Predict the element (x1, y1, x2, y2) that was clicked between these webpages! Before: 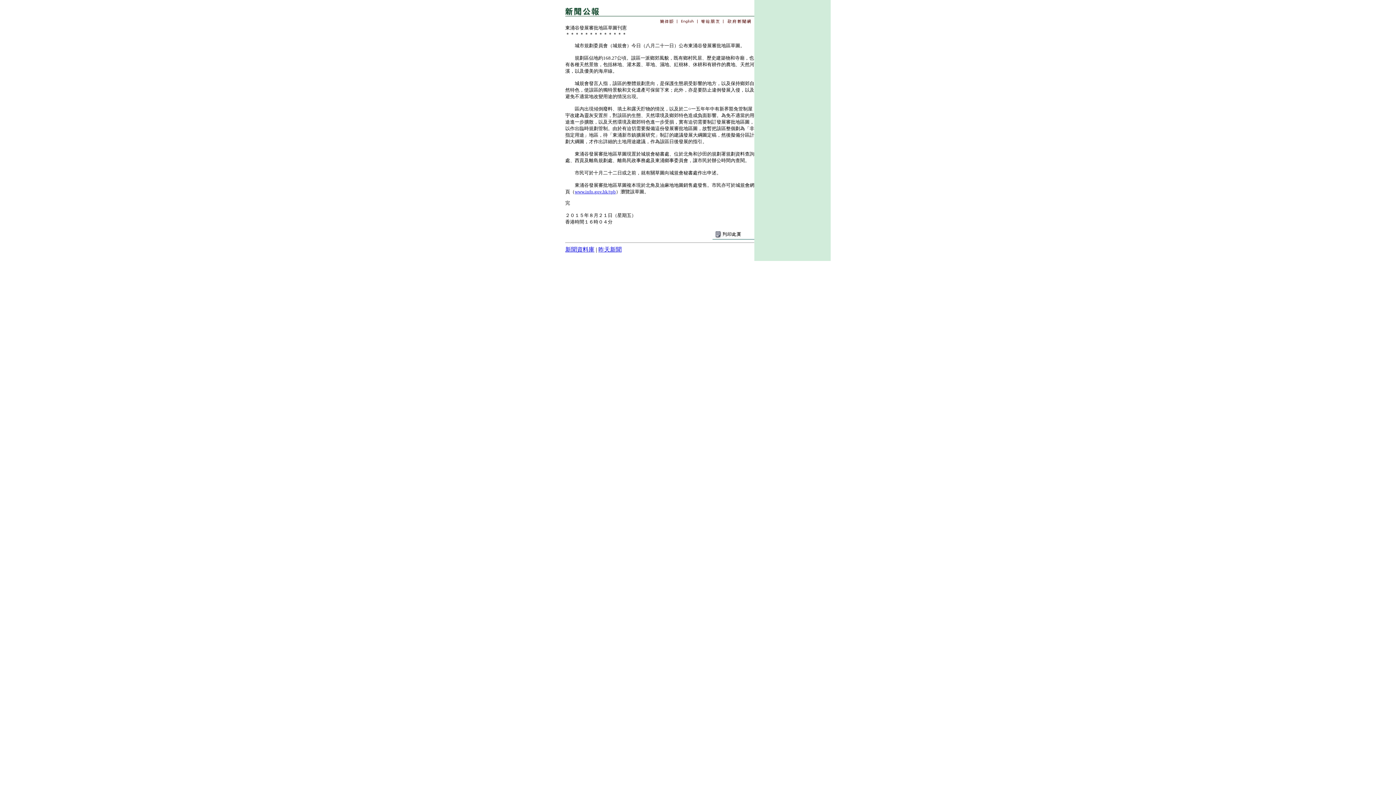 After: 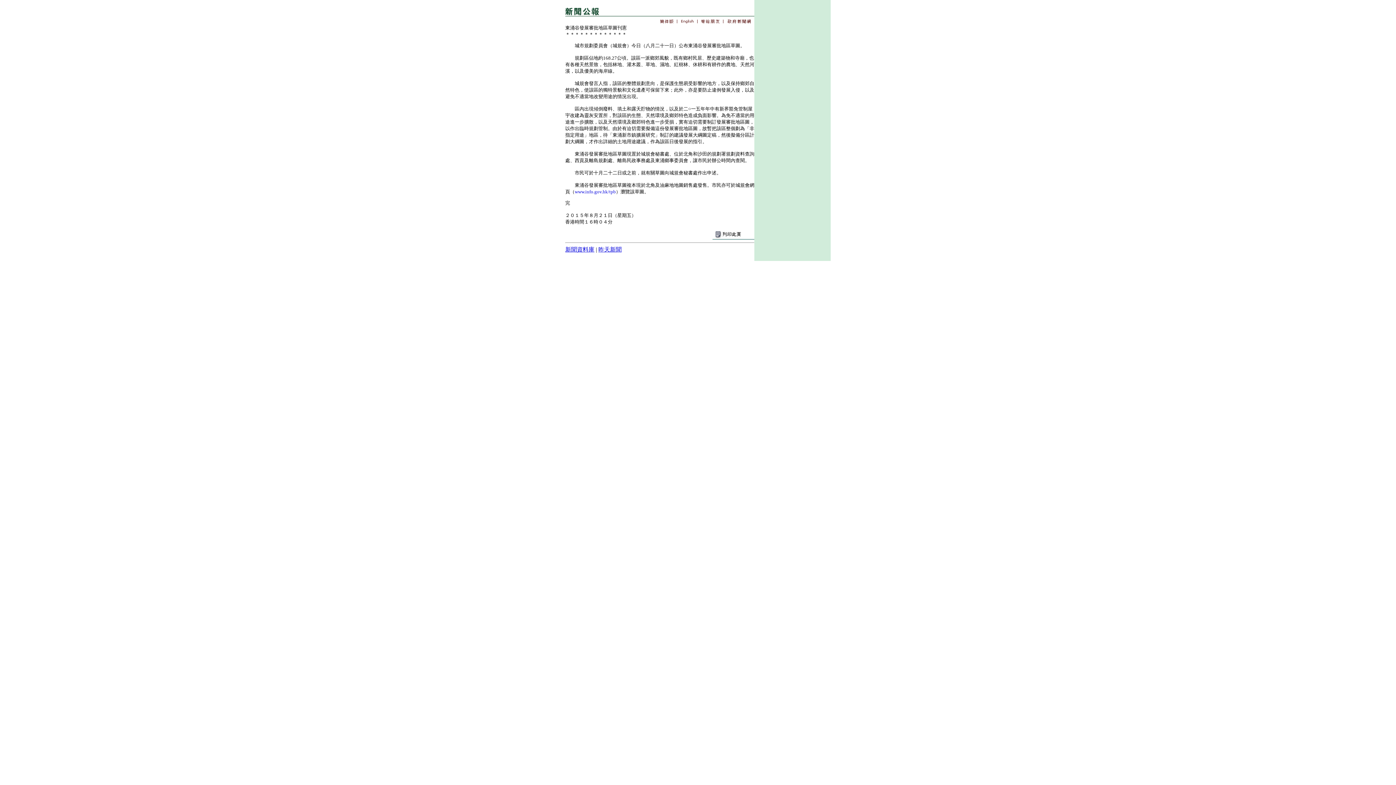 Action: bbox: (574, 189, 616, 194) label: www.info.gov.hk/tpb